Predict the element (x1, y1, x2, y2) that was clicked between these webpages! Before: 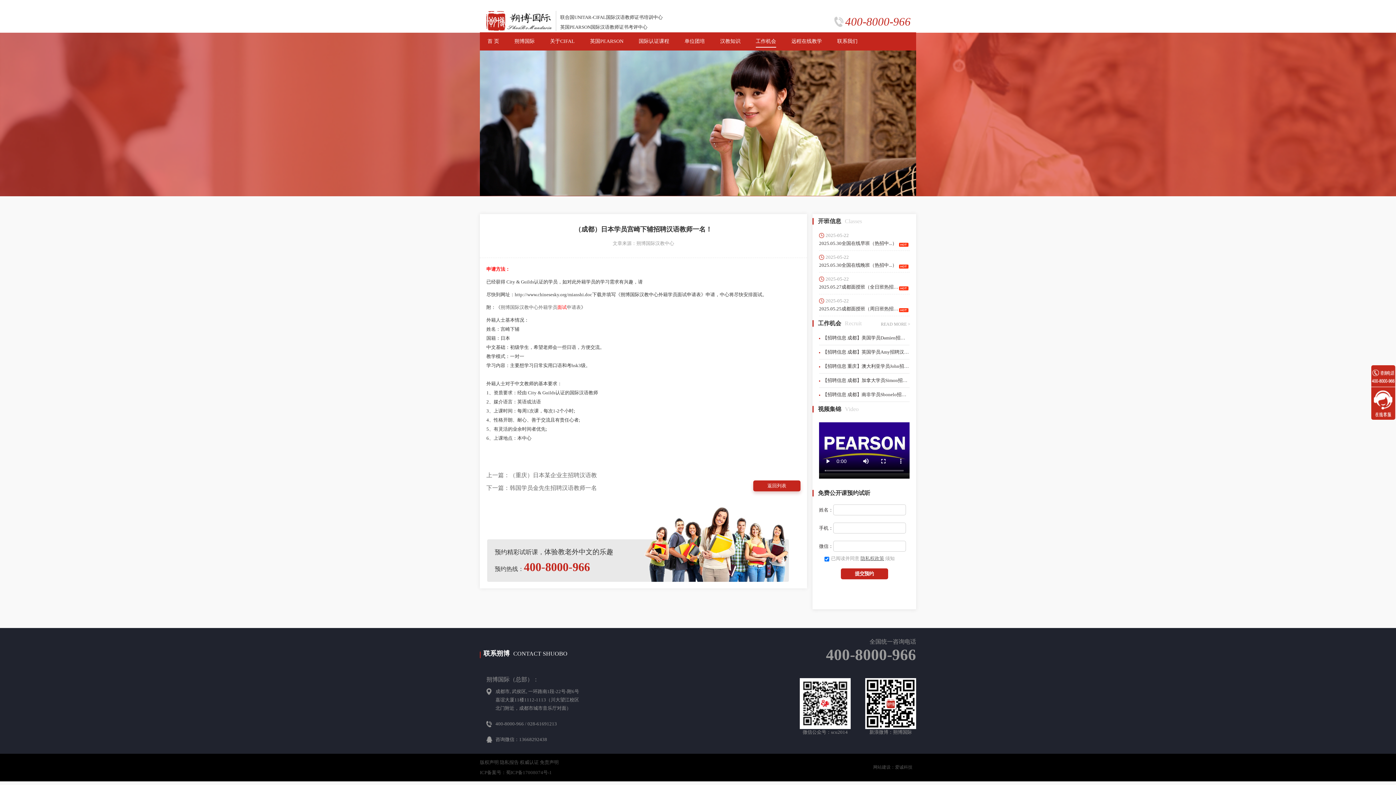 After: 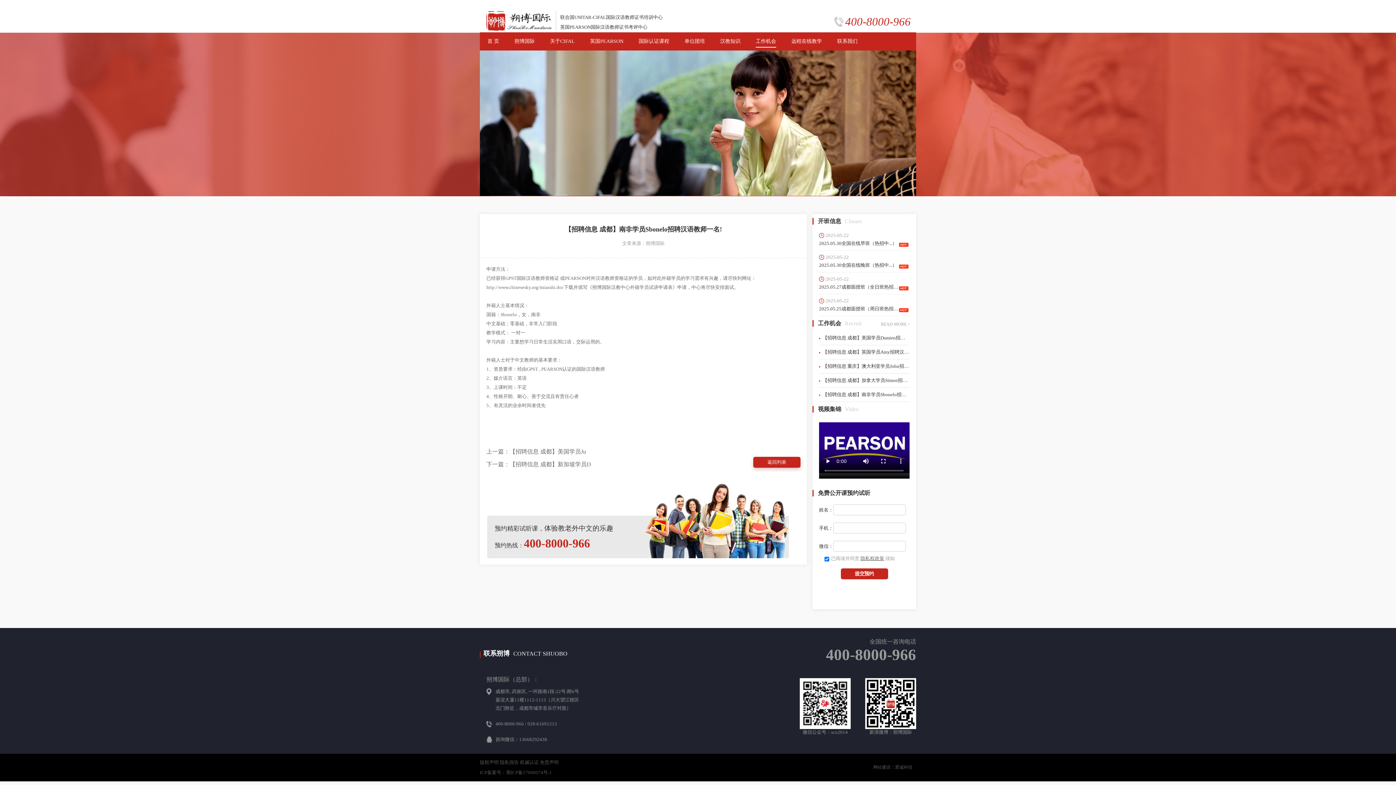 Action: bbox: (819, 391, 909, 398) label: 【招聘信息 成都】南非学员Sbonelo招聘汉语教师一名!